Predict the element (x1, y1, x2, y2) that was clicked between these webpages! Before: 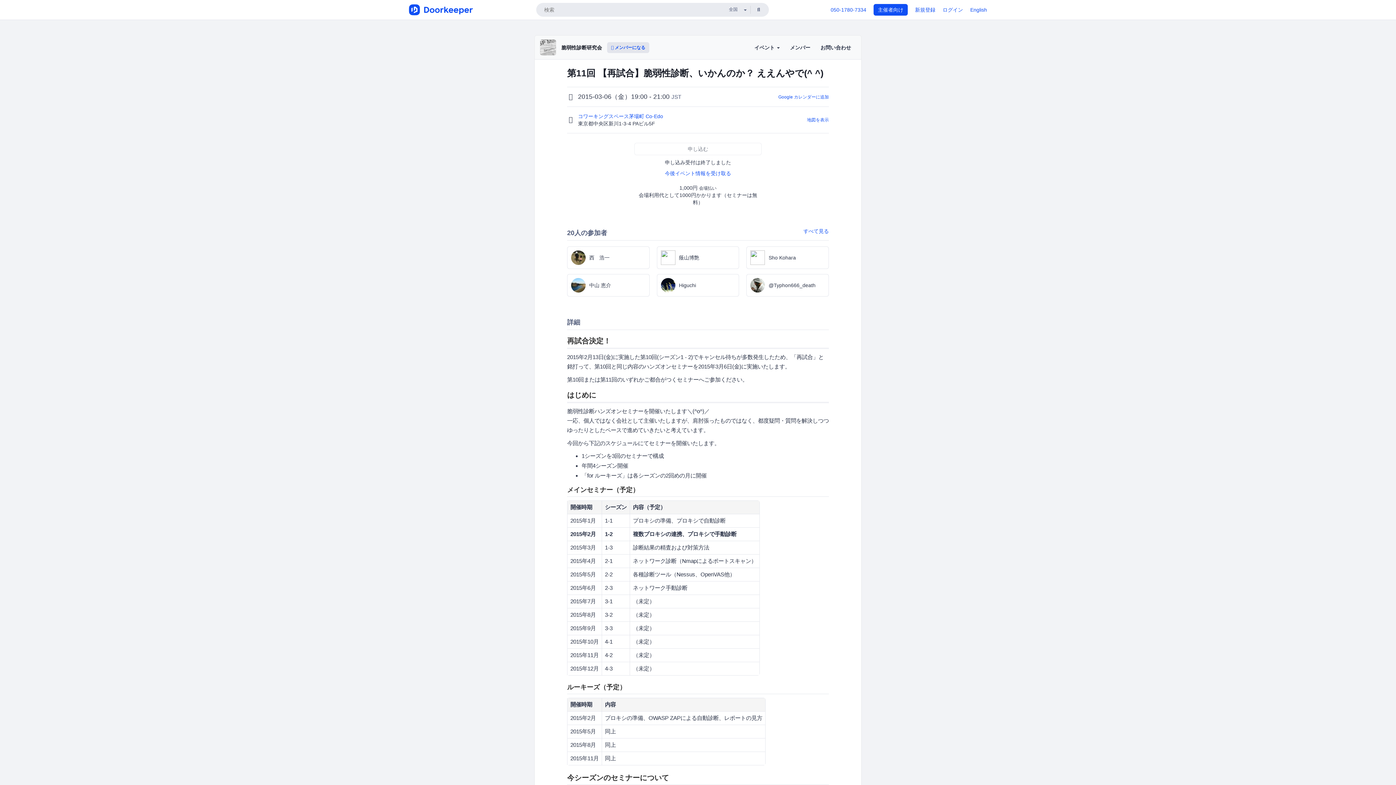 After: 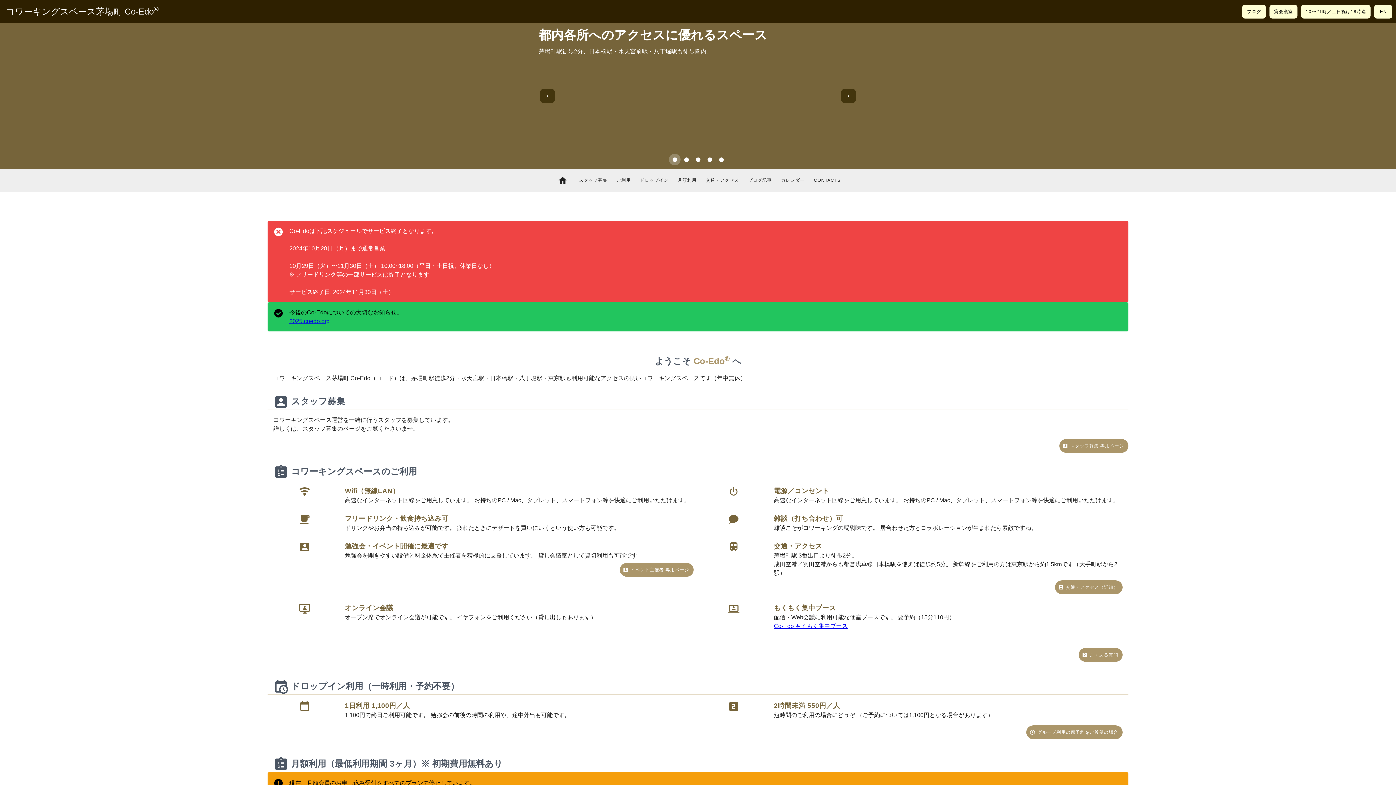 Action: label: コワーキングスペース茅場町 Co-Edo  bbox: (578, 113, 664, 119)